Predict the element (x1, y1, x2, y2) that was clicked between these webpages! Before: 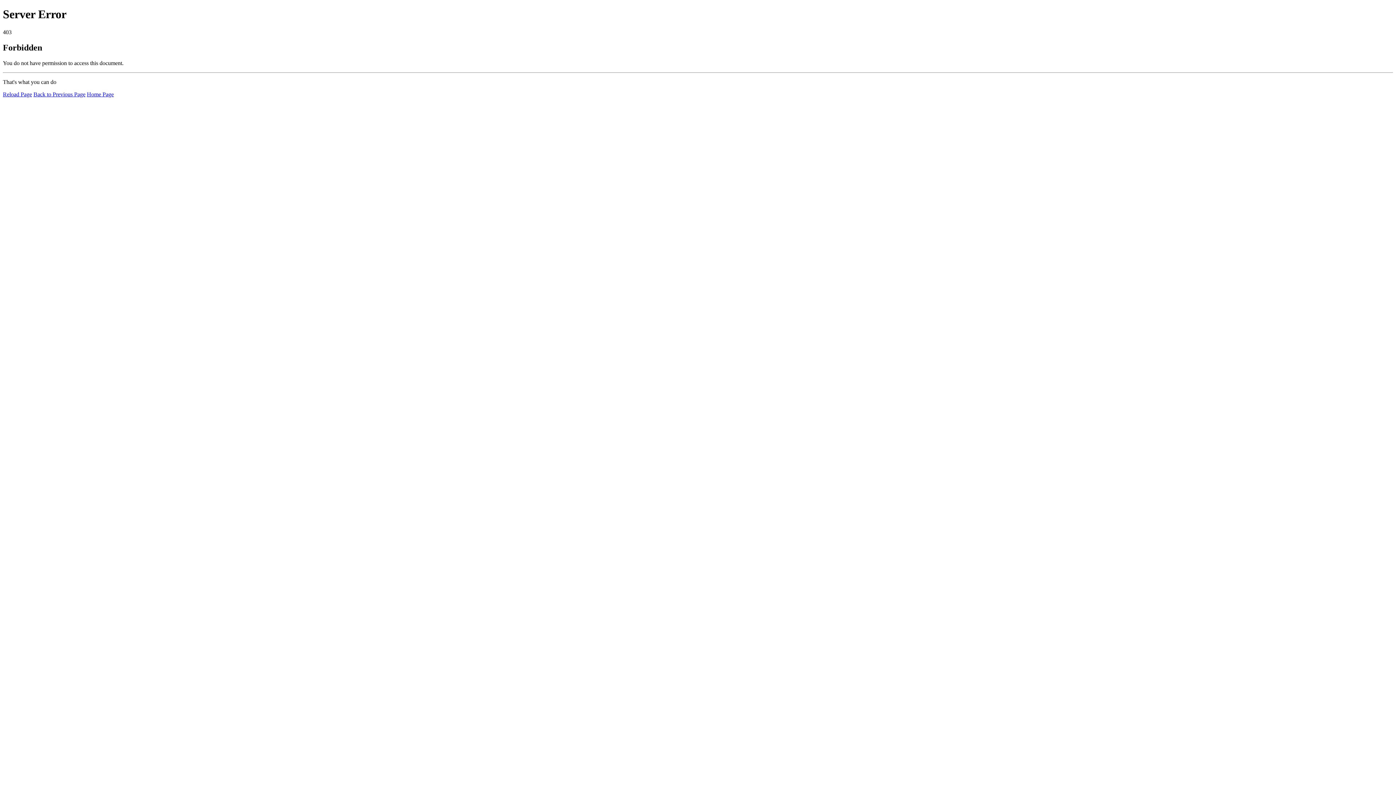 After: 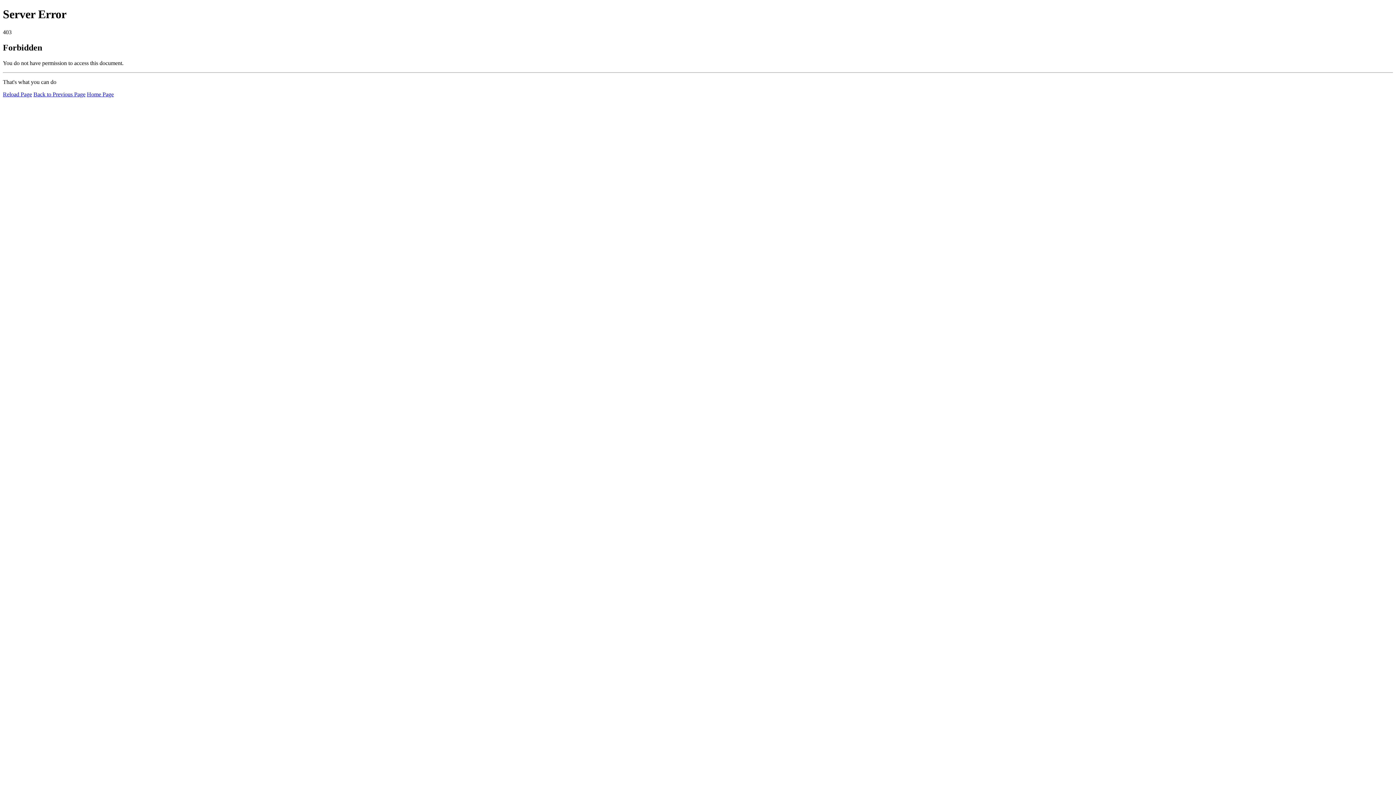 Action: bbox: (86, 91, 113, 97) label: Home Page